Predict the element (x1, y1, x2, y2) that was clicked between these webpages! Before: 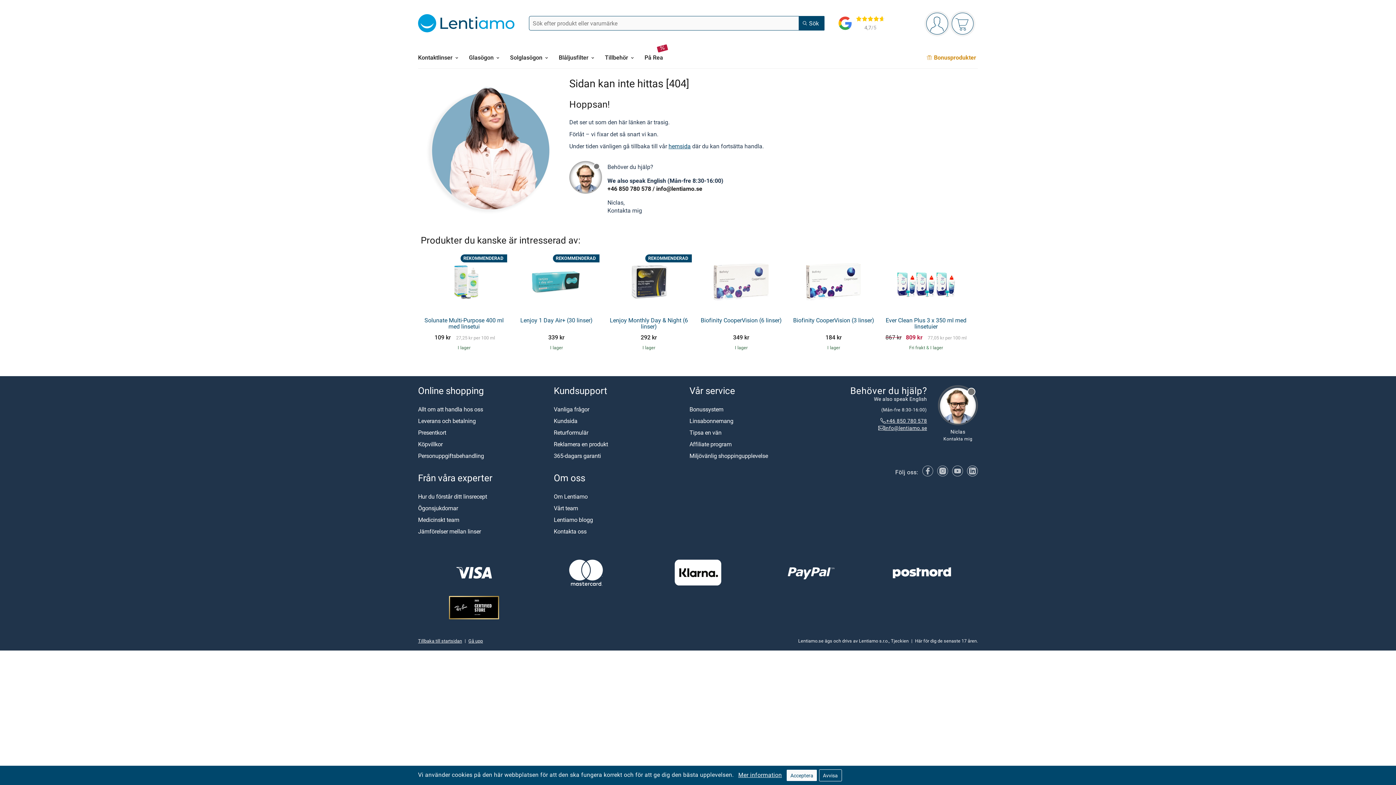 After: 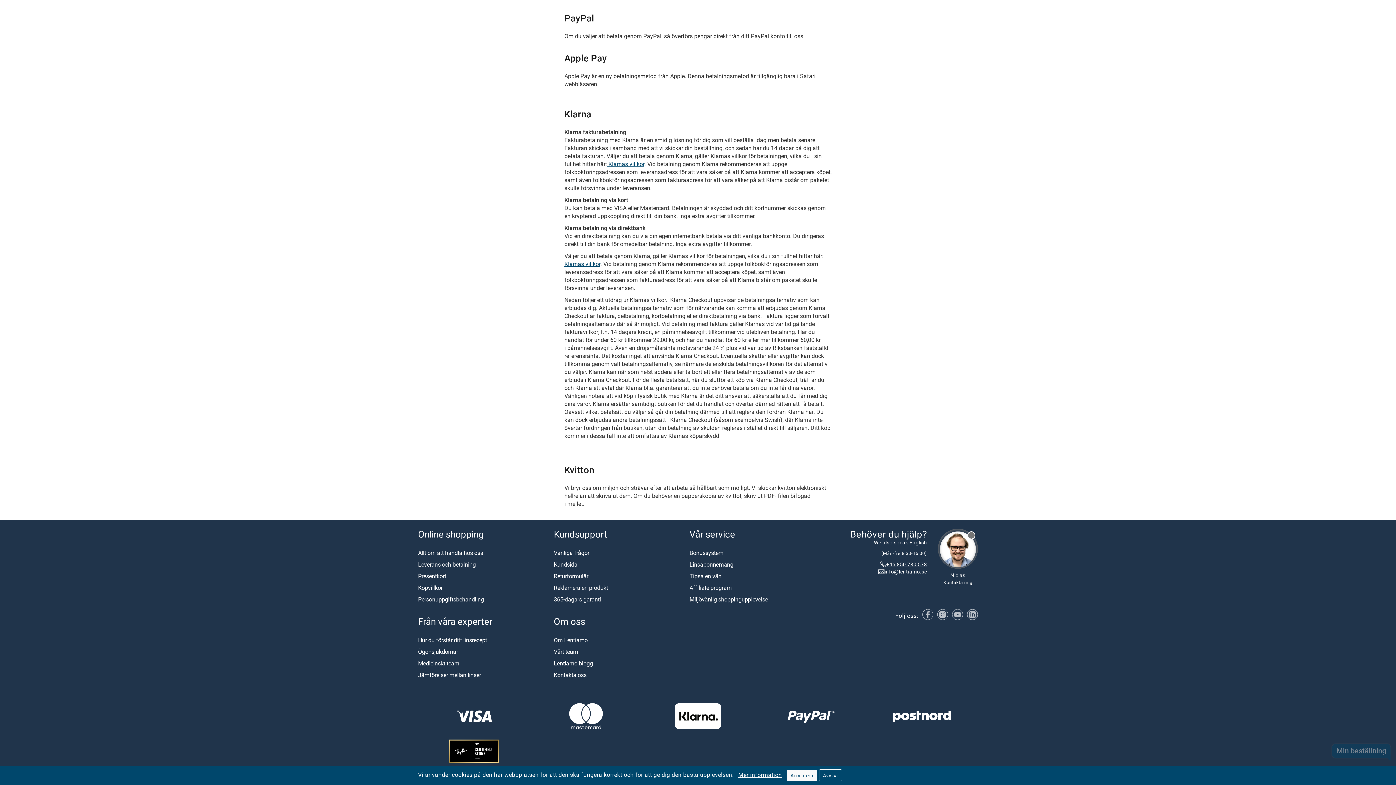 Action: bbox: (754, 556, 866, 589)